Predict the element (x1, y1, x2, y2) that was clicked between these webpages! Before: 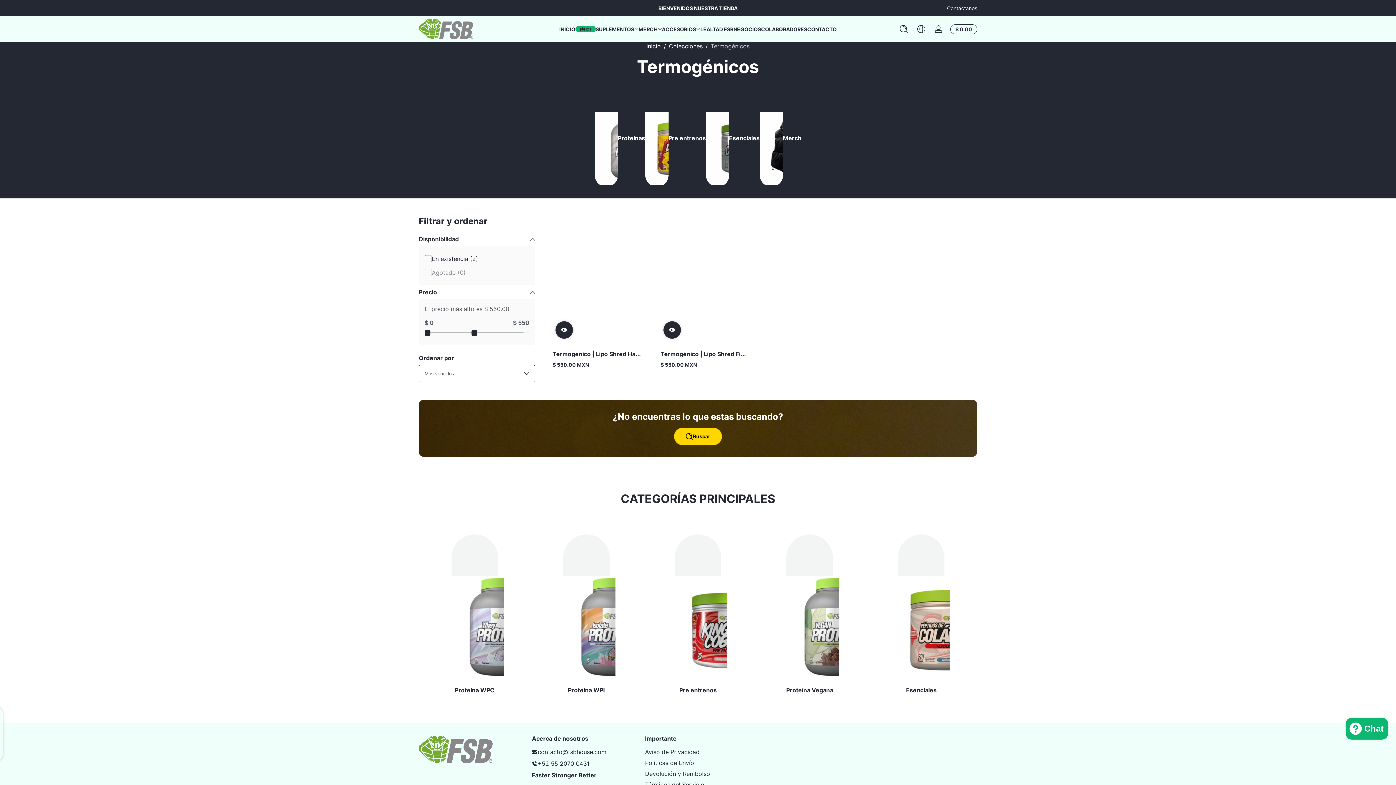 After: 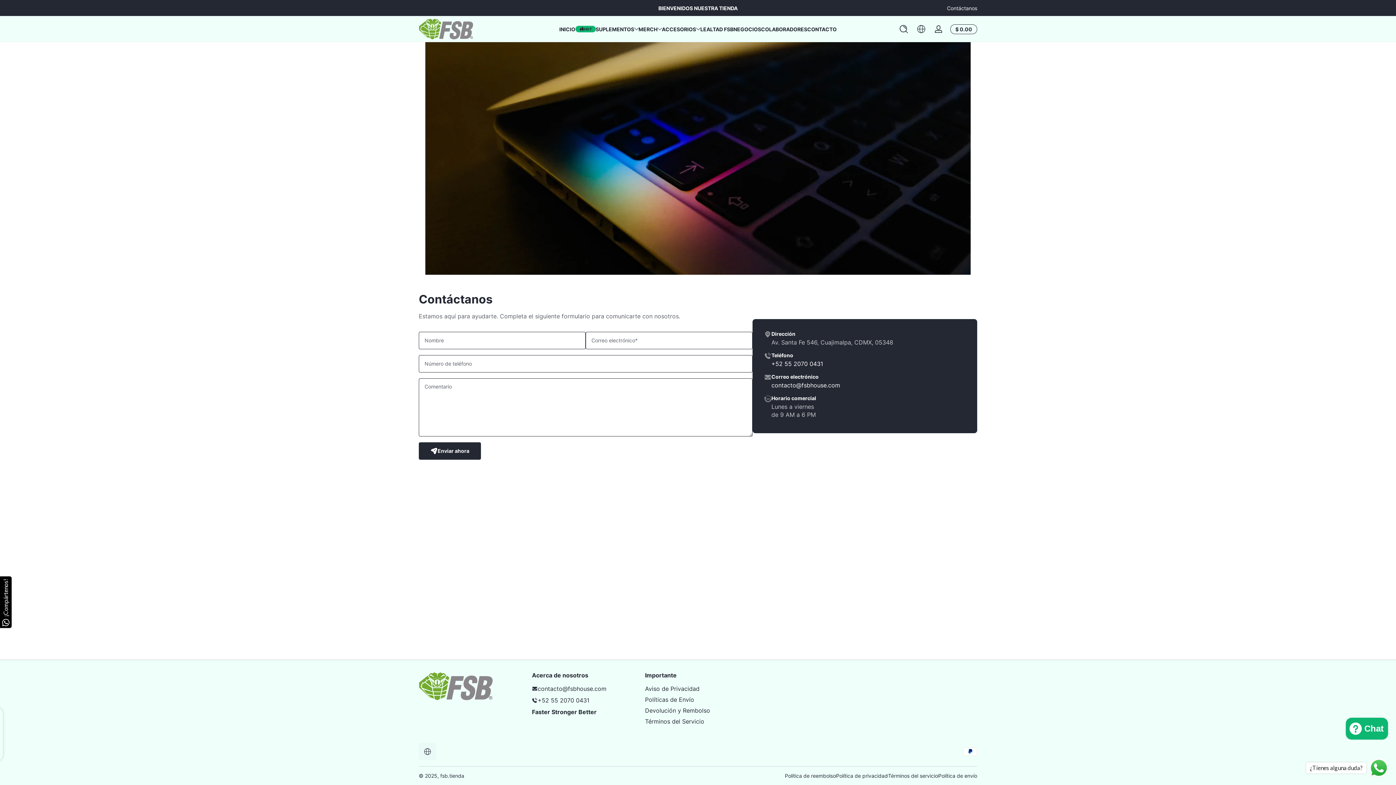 Action: label: CONTACTO bbox: (807, 19, 836, 38)